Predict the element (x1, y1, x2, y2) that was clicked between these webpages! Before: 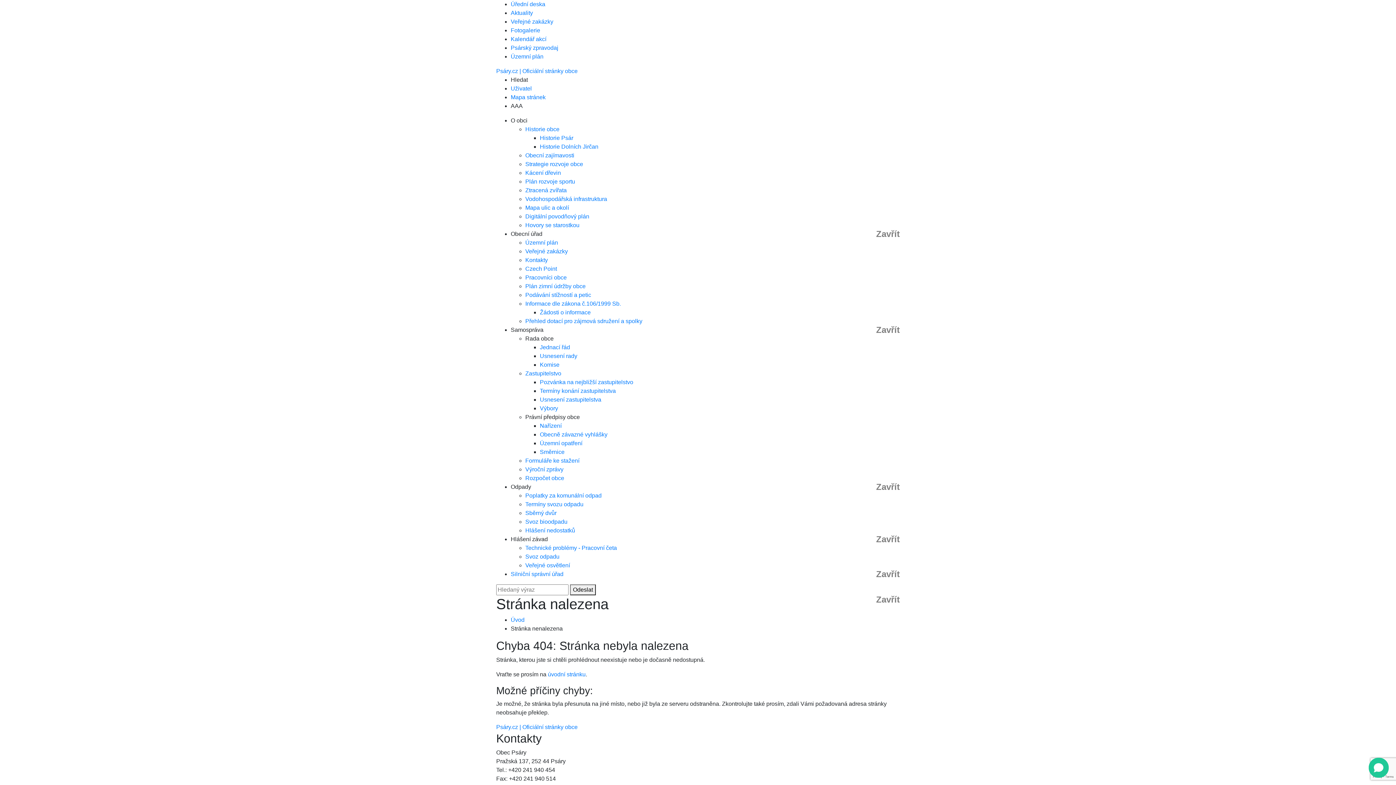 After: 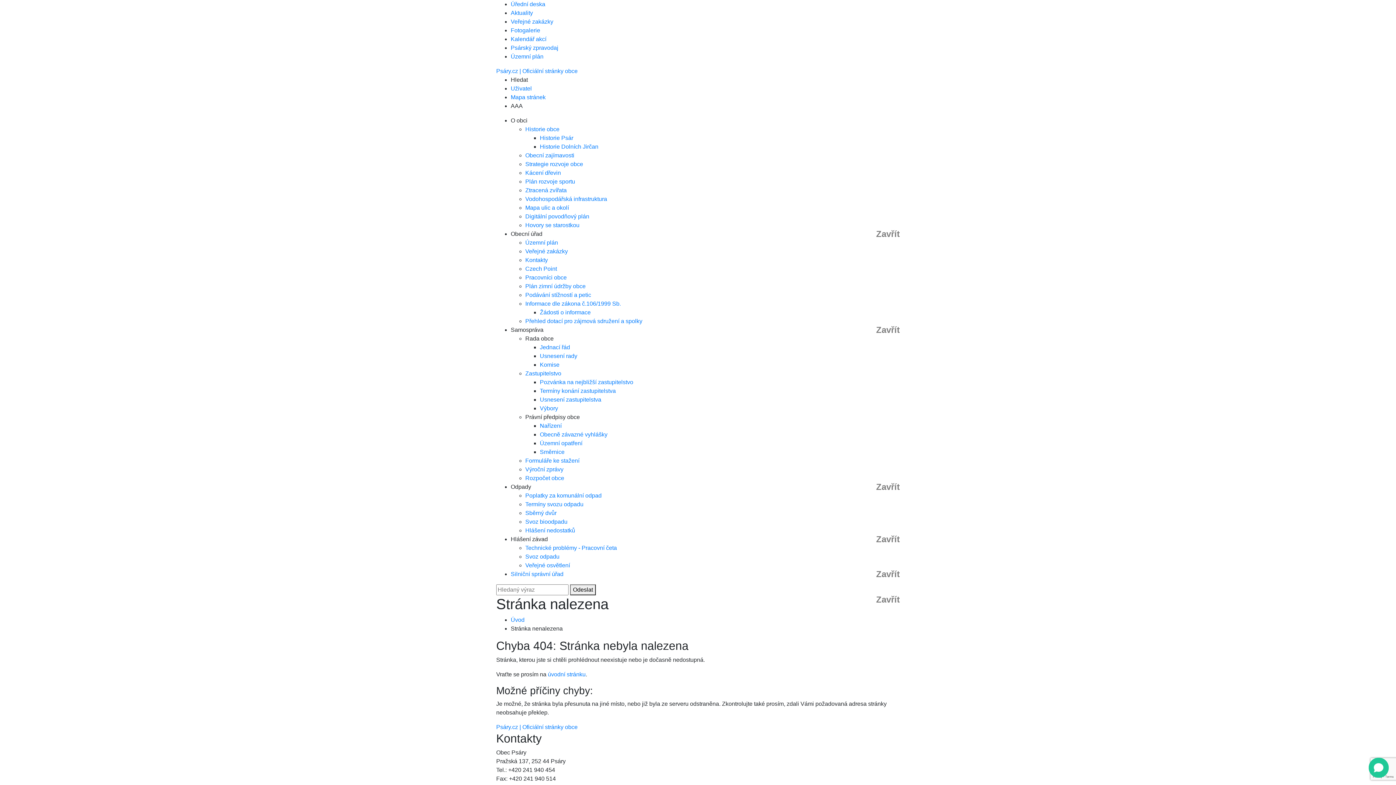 Action: bbox: (510, 76, 528, 82) label: Hledat